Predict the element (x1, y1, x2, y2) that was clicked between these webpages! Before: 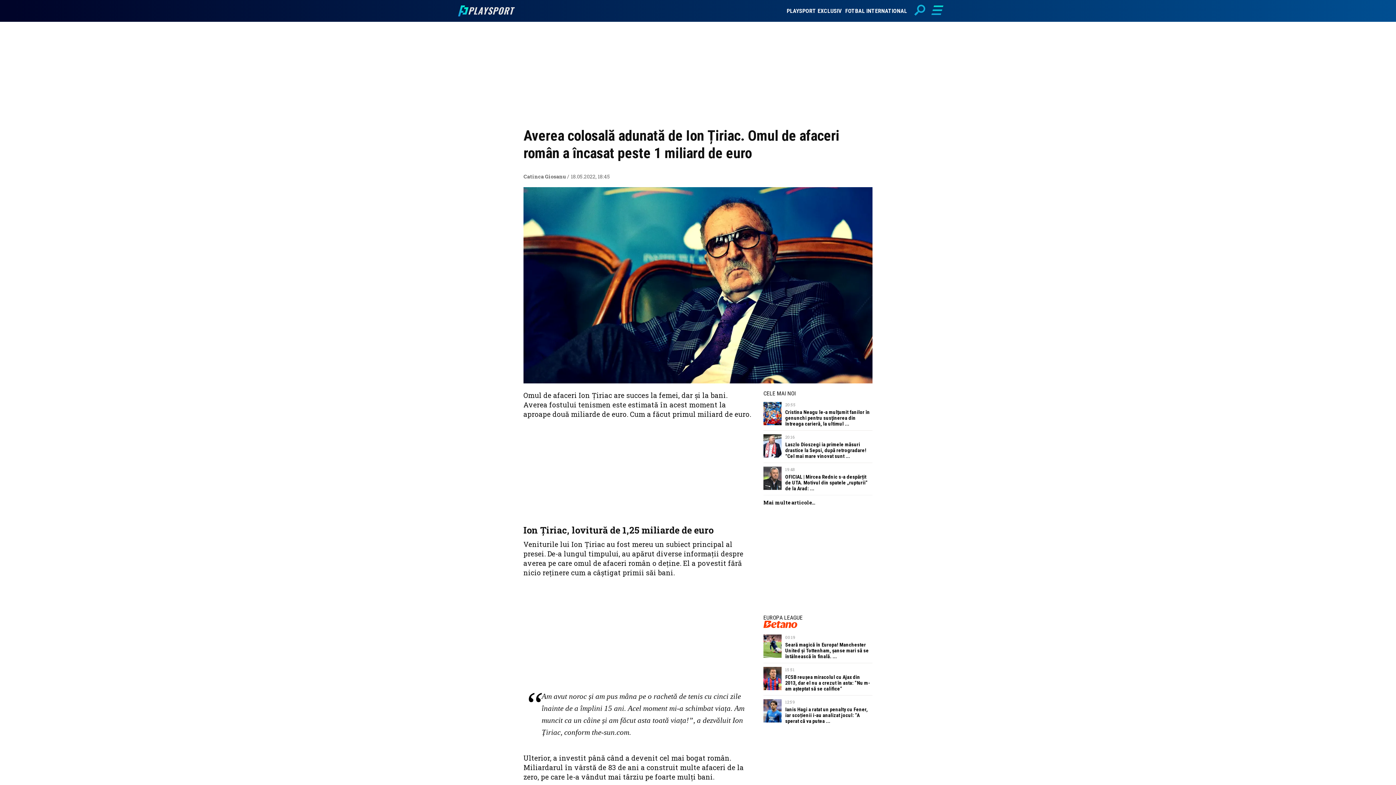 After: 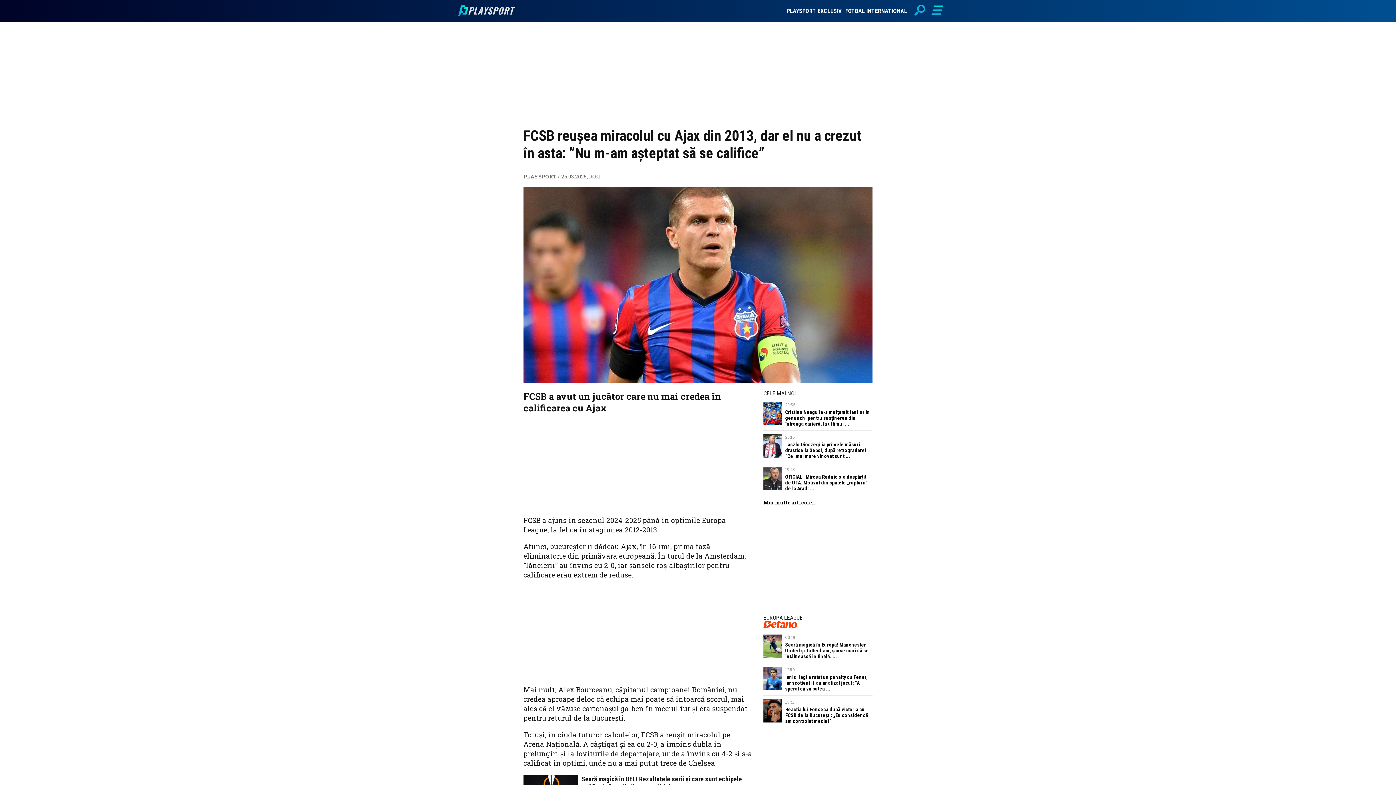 Action: label: FCSB reușea miracolul cu Ajax din 2013, dar el nu a crezut în asta: ”Nu m-am așteptat să se califice” bbox: (785, 674, 870, 692)